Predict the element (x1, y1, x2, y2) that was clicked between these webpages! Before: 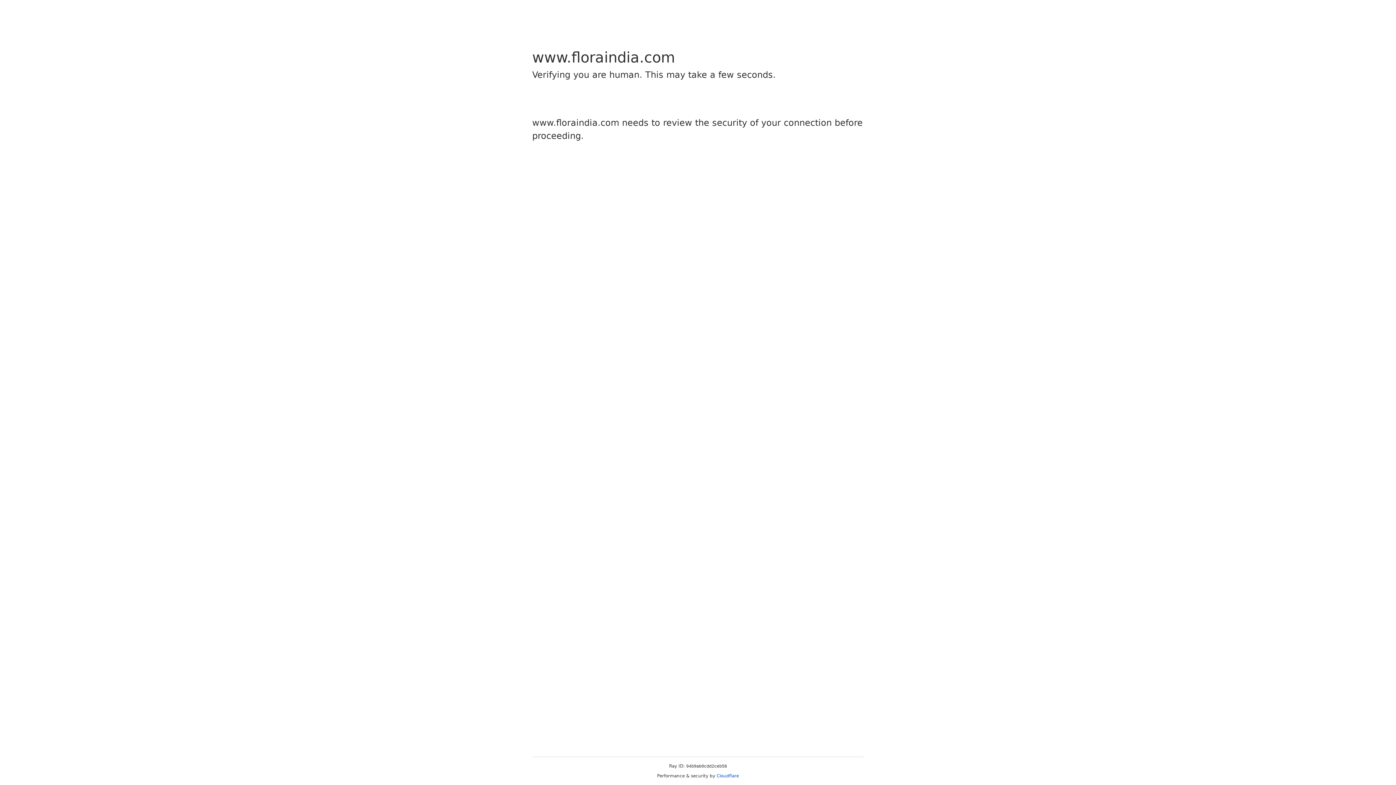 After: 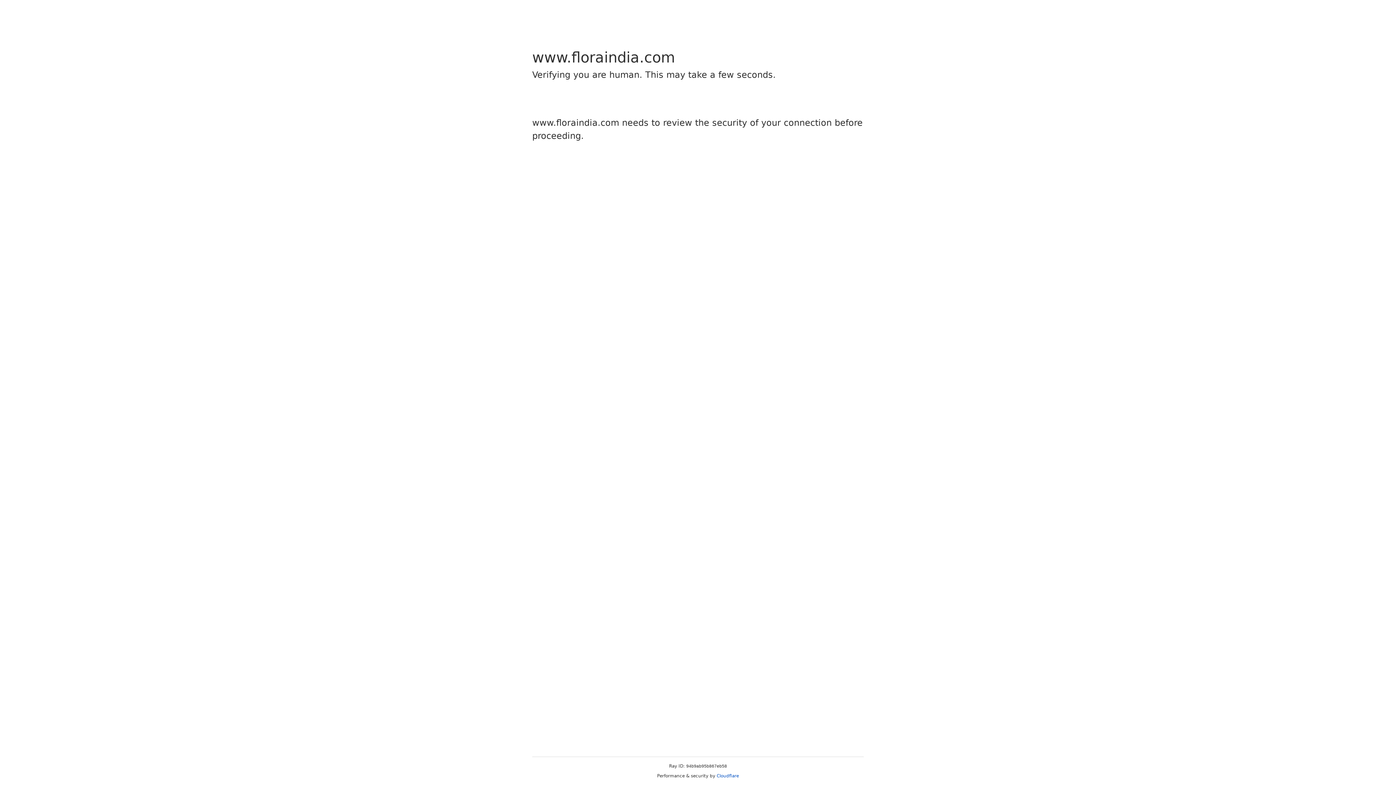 Action: bbox: (716, 773, 739, 778) label: Cloudflare